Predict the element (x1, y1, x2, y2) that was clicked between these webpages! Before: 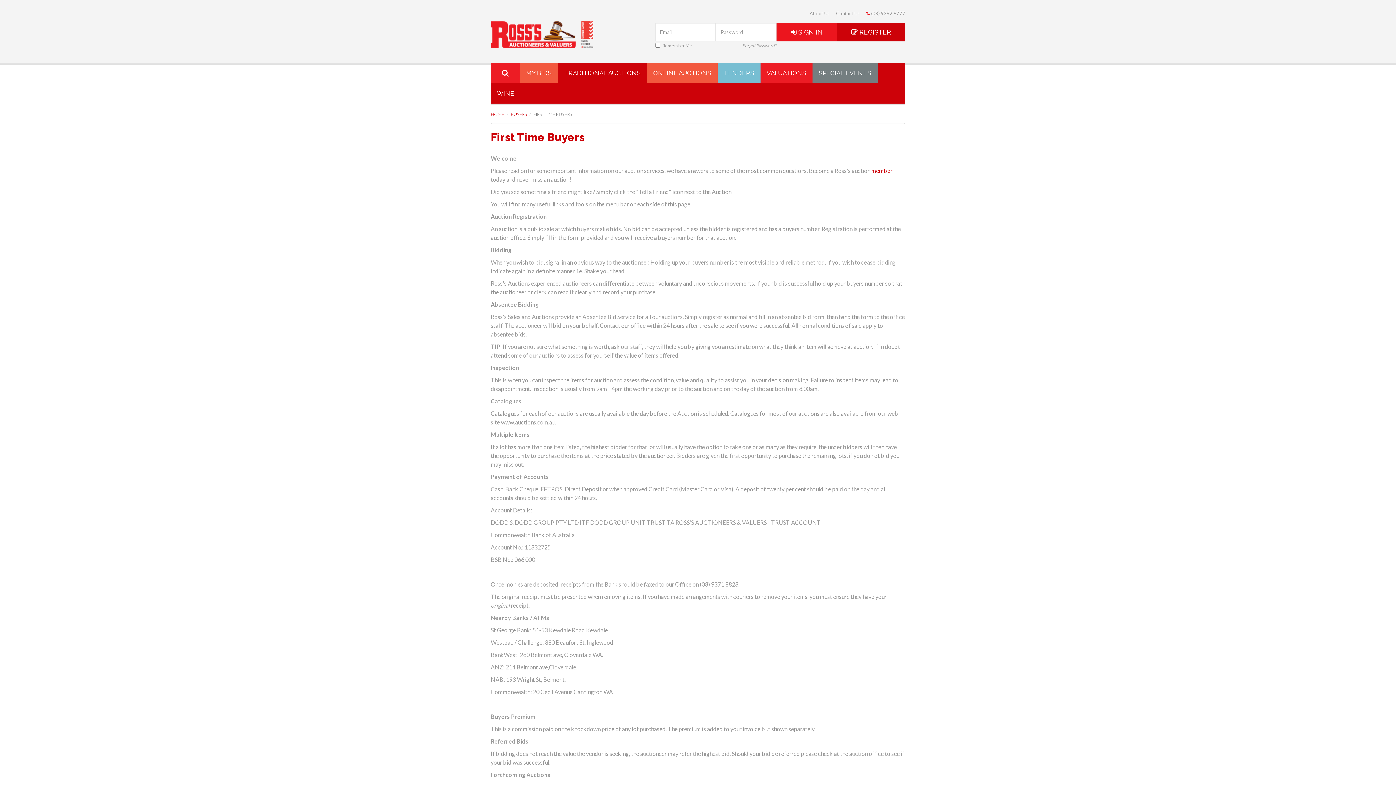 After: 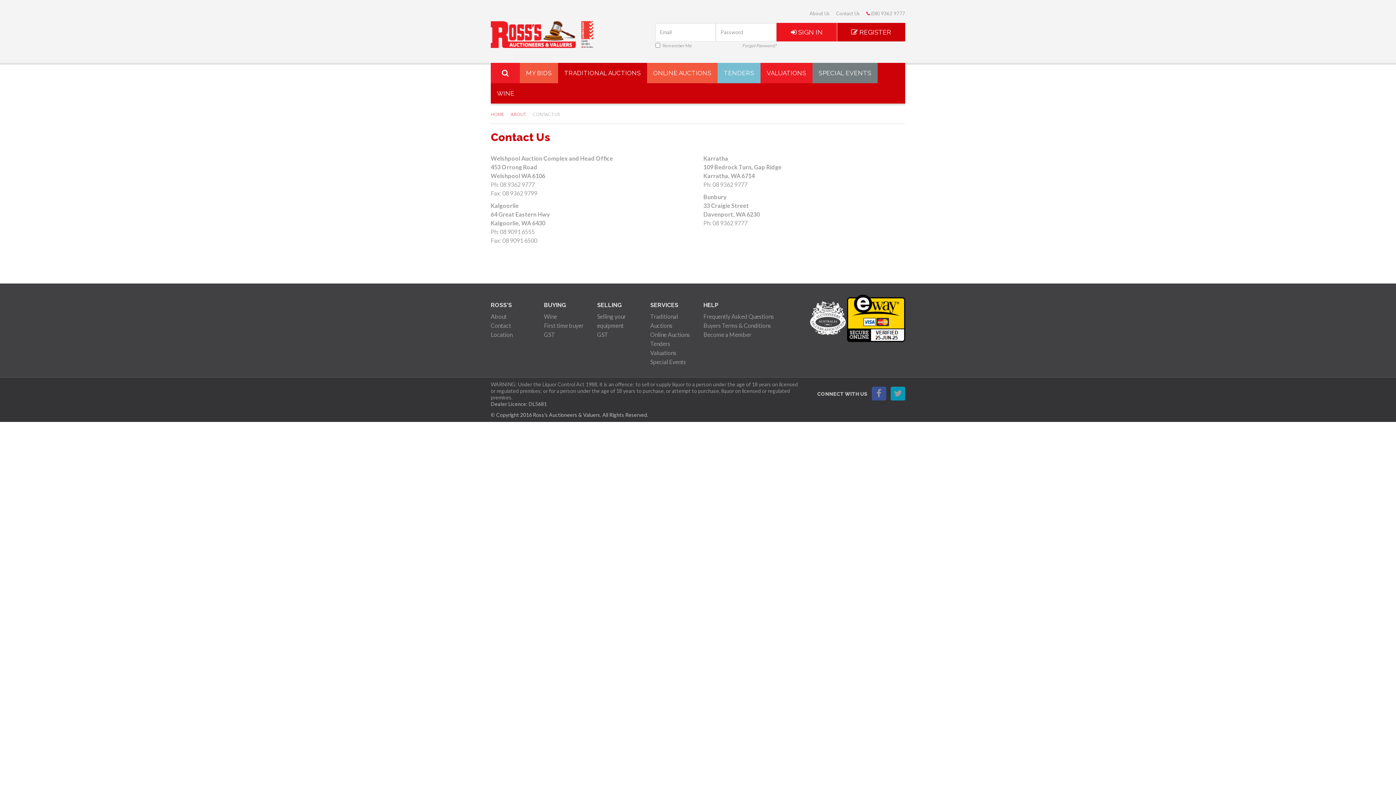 Action: bbox: (830, 10, 860, 22) label: Contact Us